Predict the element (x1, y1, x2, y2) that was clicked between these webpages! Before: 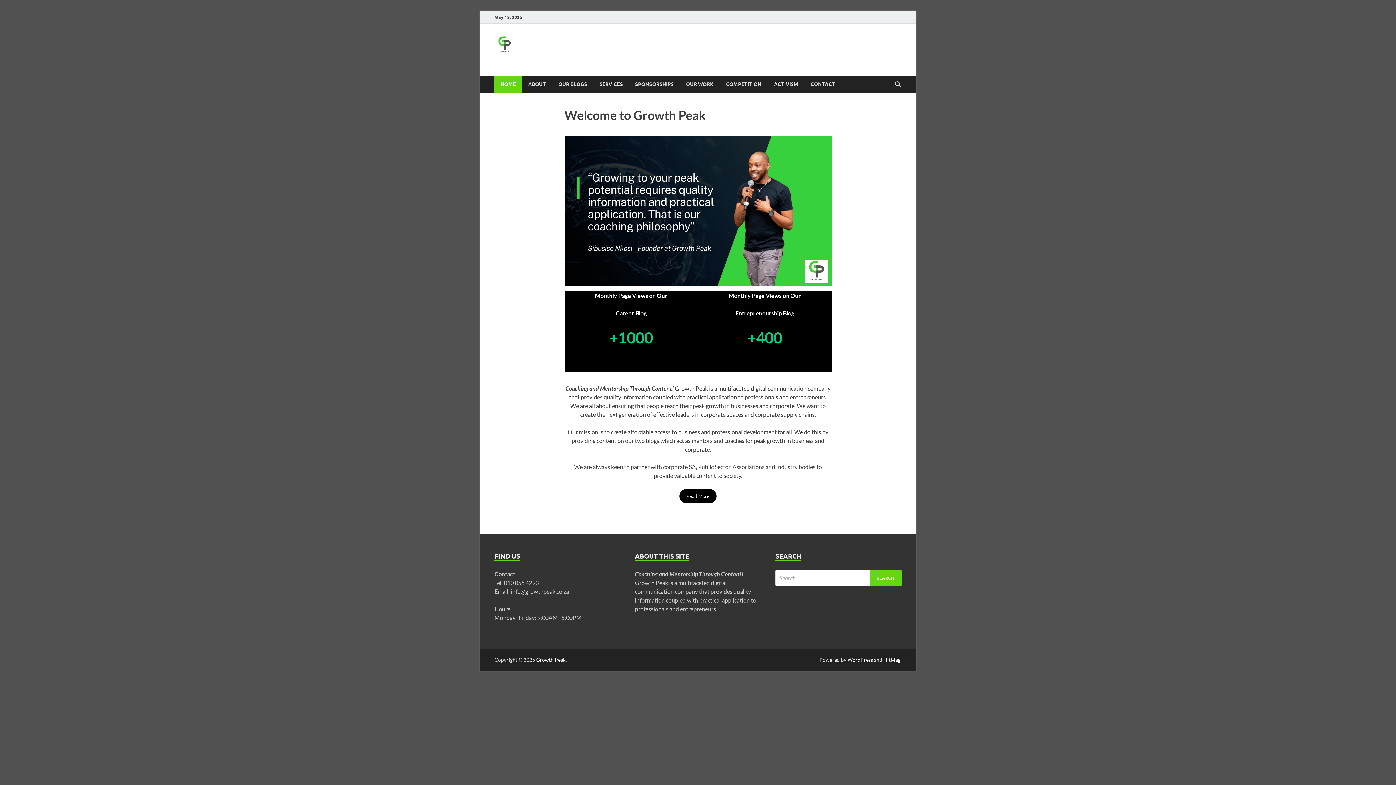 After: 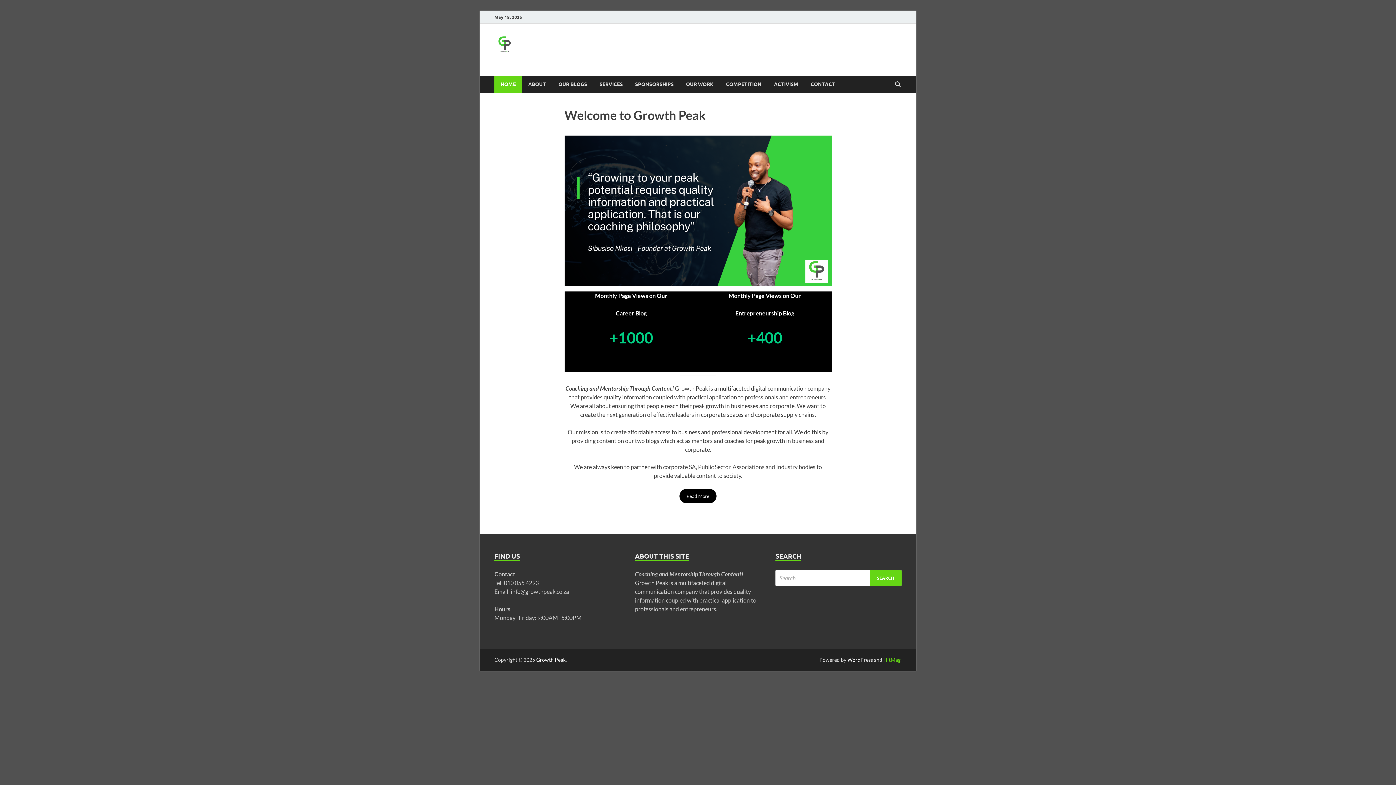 Action: label: HitMag bbox: (883, 657, 900, 663)